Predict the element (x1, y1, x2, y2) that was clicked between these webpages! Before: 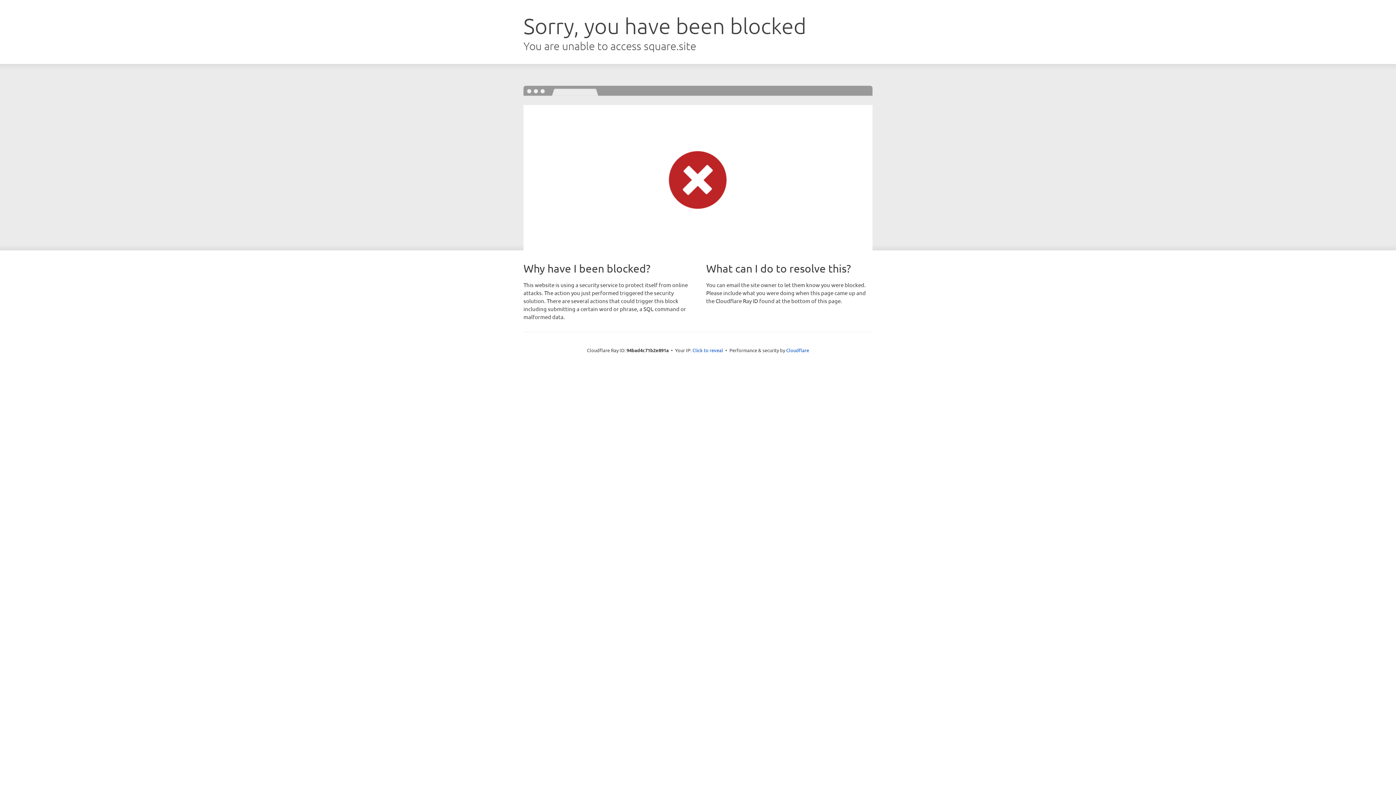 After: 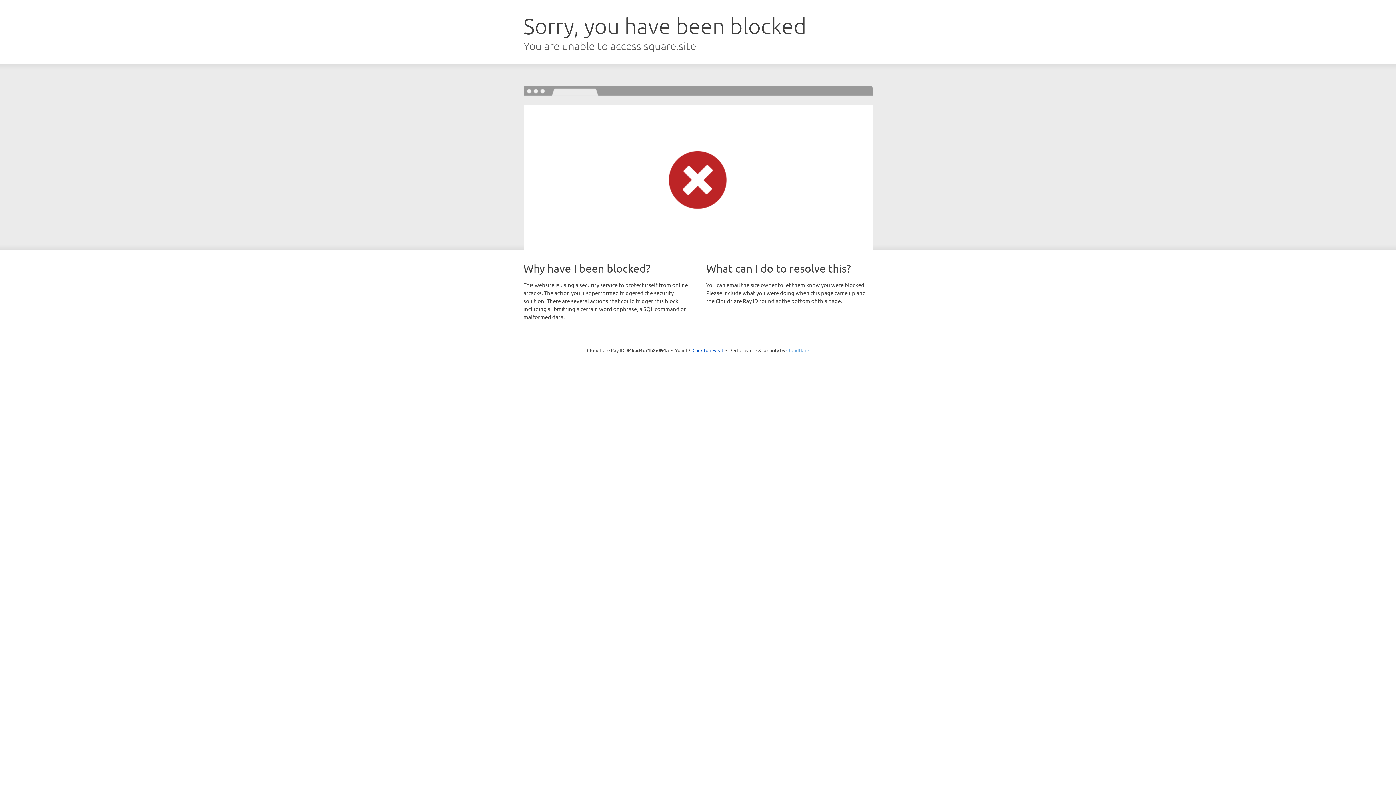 Action: bbox: (786, 347, 809, 353) label: Cloudflare